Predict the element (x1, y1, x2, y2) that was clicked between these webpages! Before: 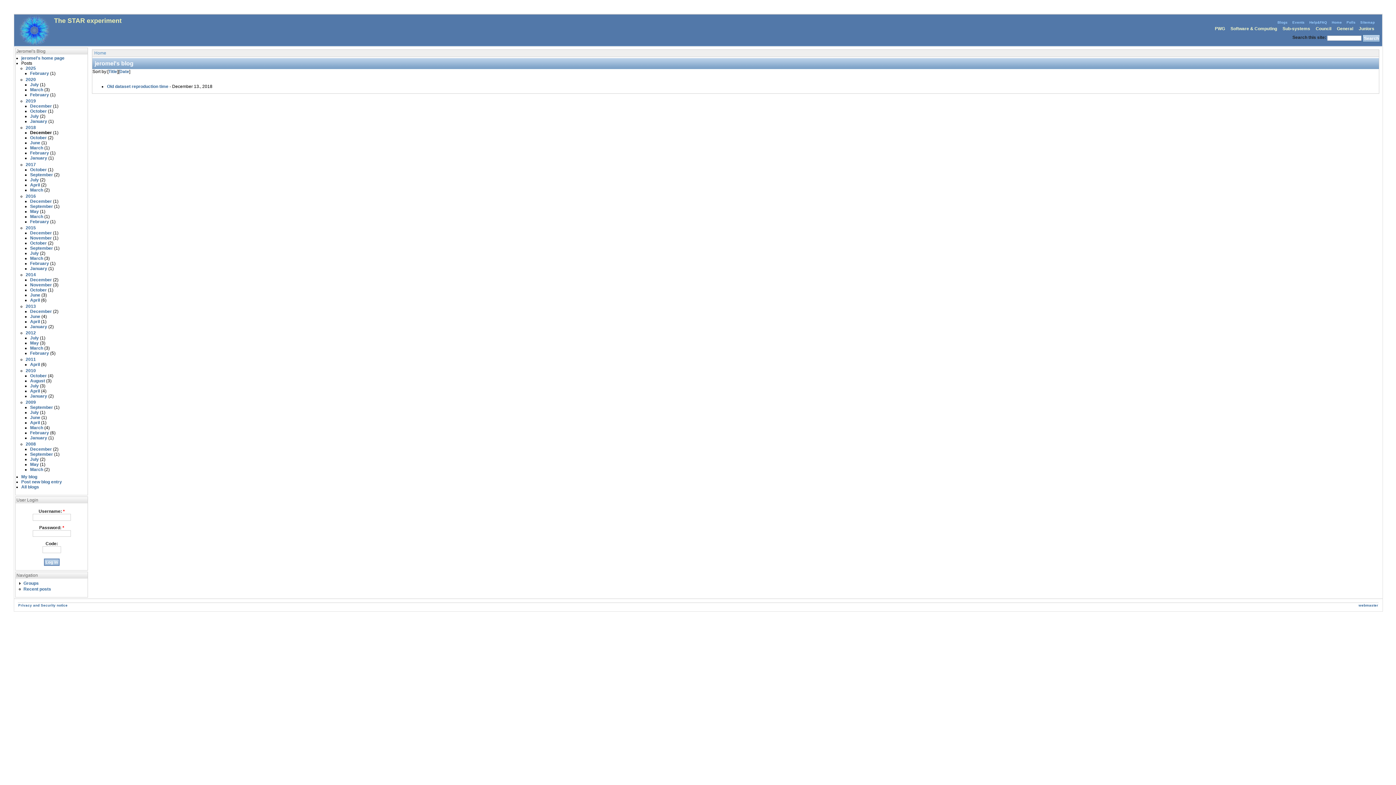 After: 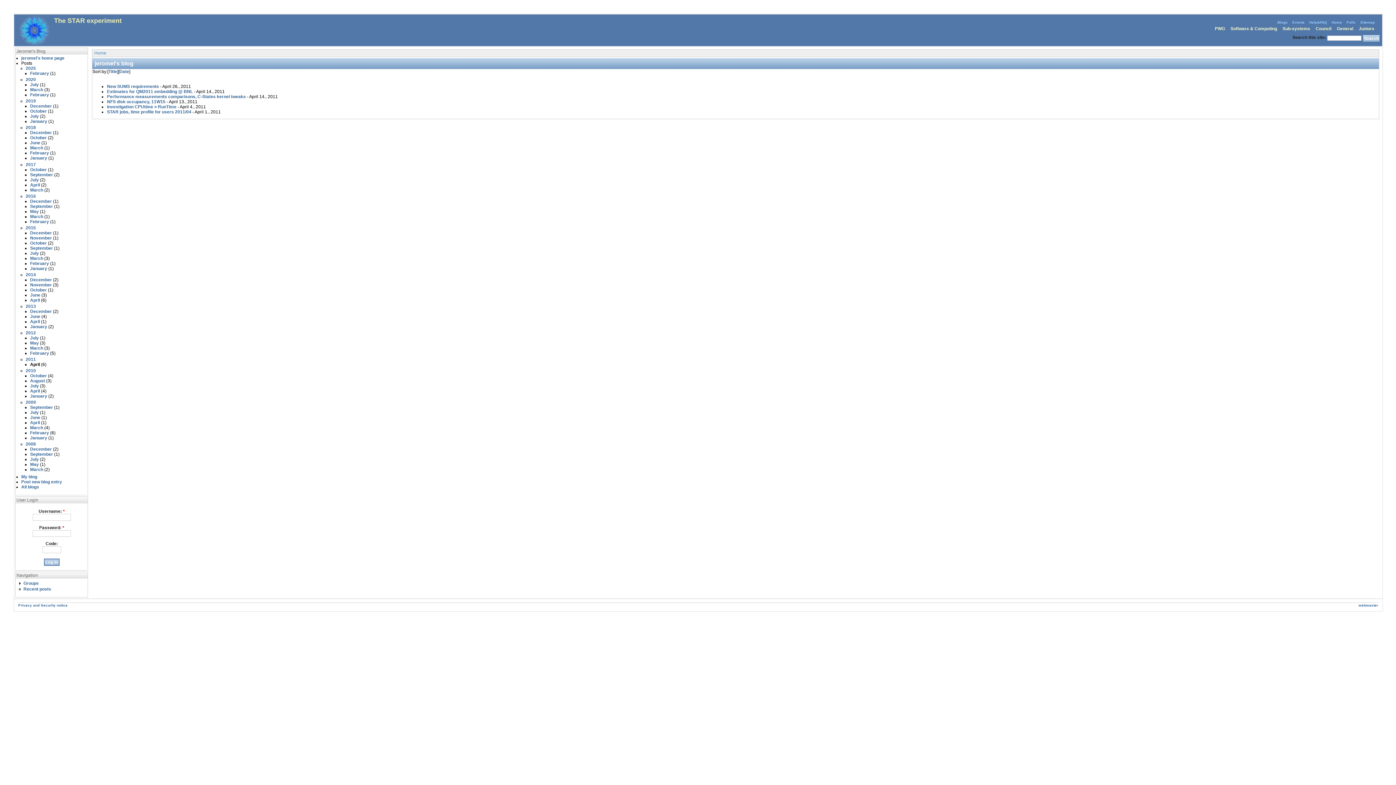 Action: bbox: (30, 362, 39, 367) label: April